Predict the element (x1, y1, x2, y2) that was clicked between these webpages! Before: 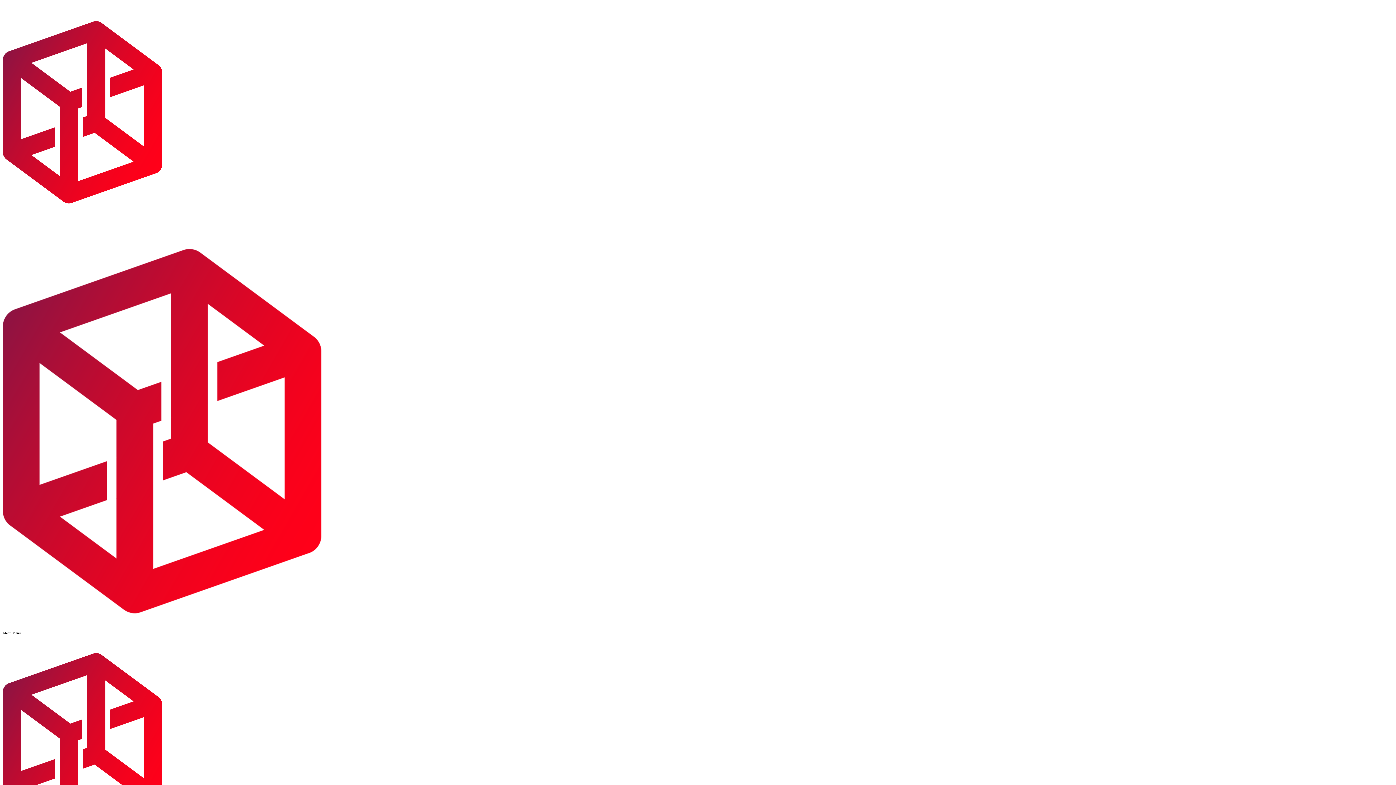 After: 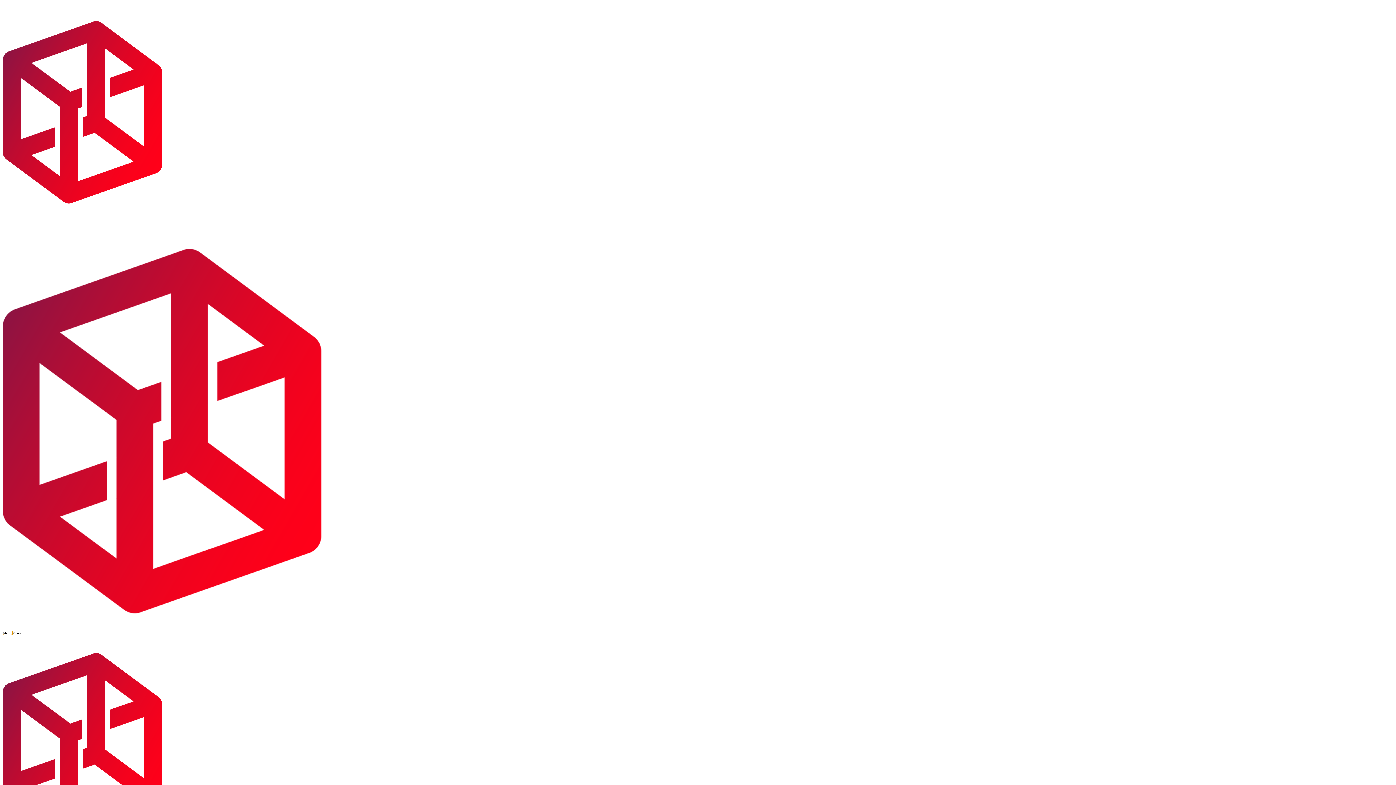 Action: bbox: (2, 631, 12, 635) label: Menu 